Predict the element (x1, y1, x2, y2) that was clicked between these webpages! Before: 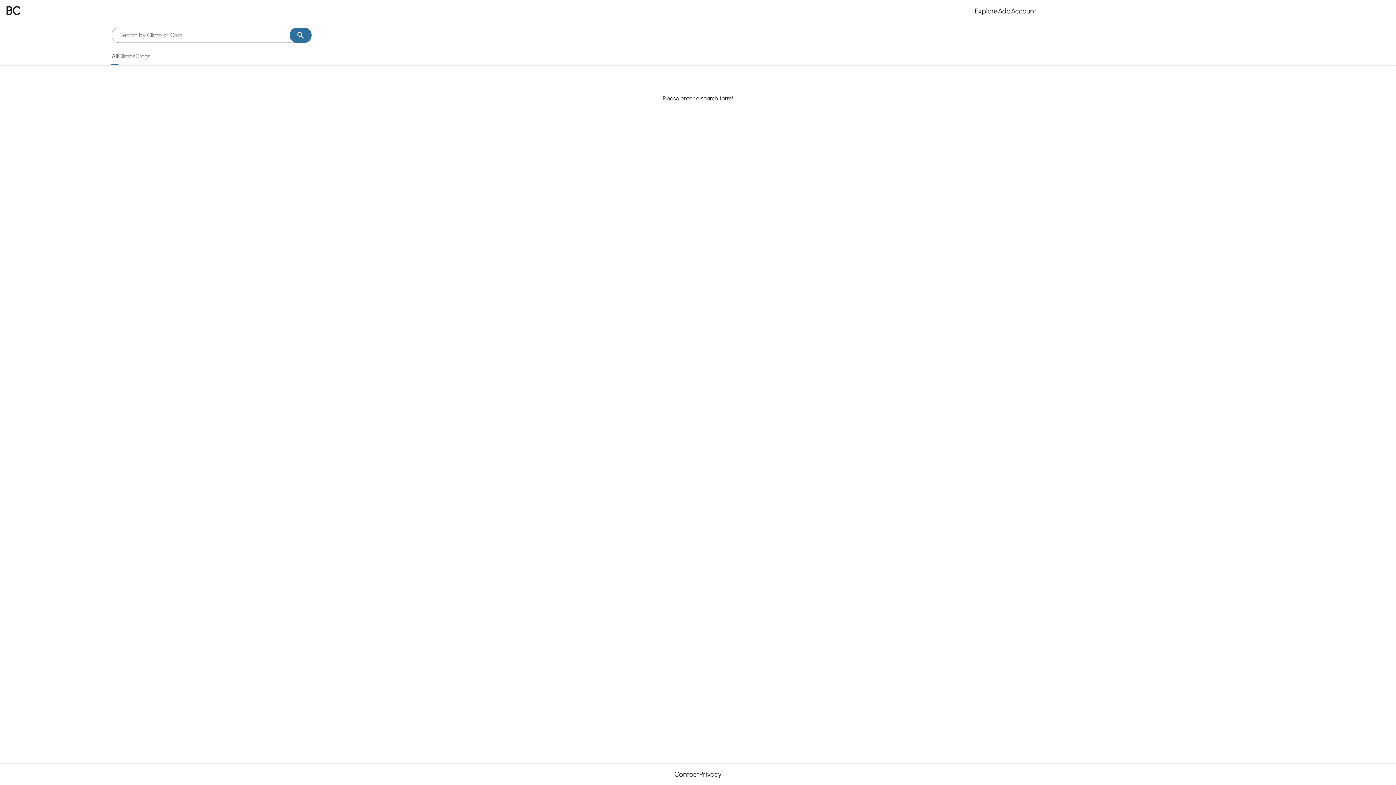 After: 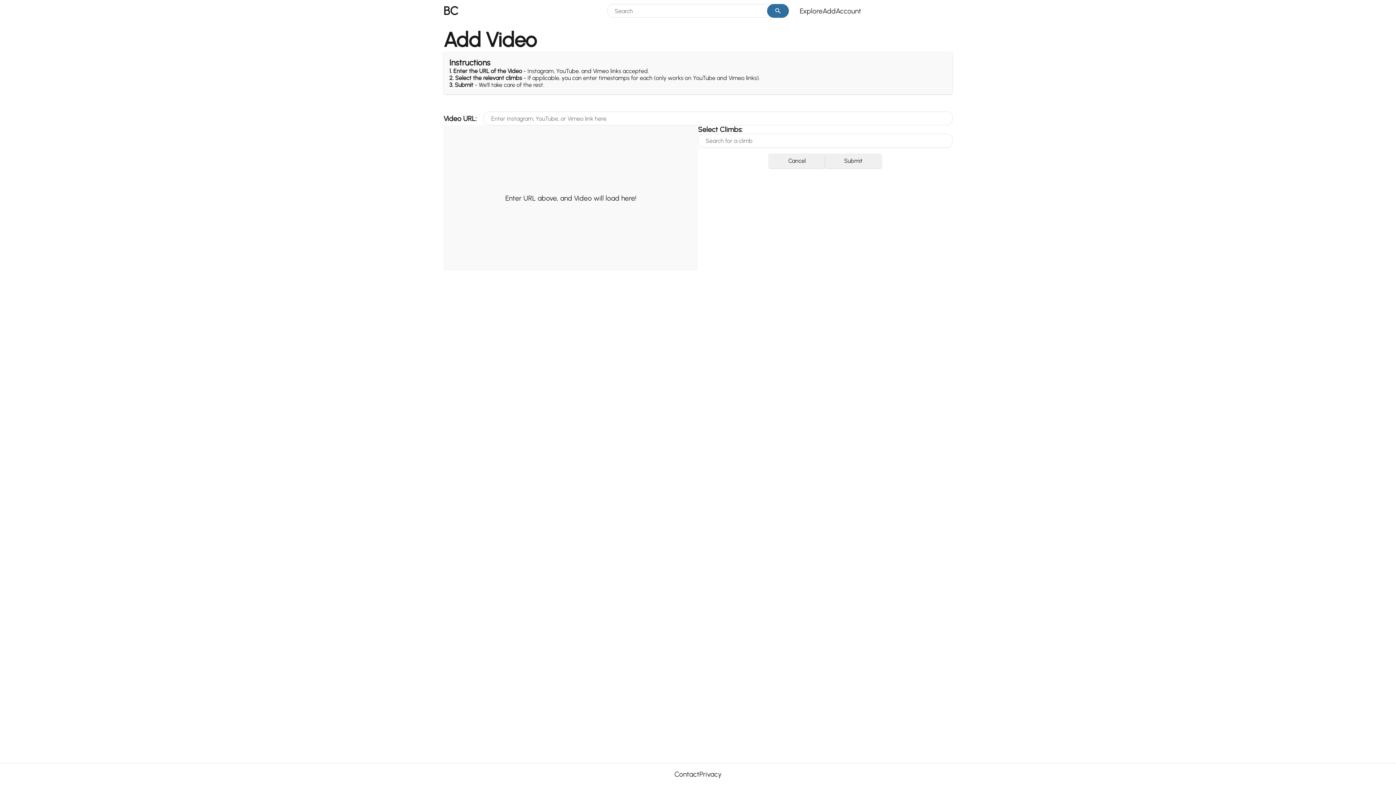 Action: label: Add bbox: (998, 6, 1011, 15)